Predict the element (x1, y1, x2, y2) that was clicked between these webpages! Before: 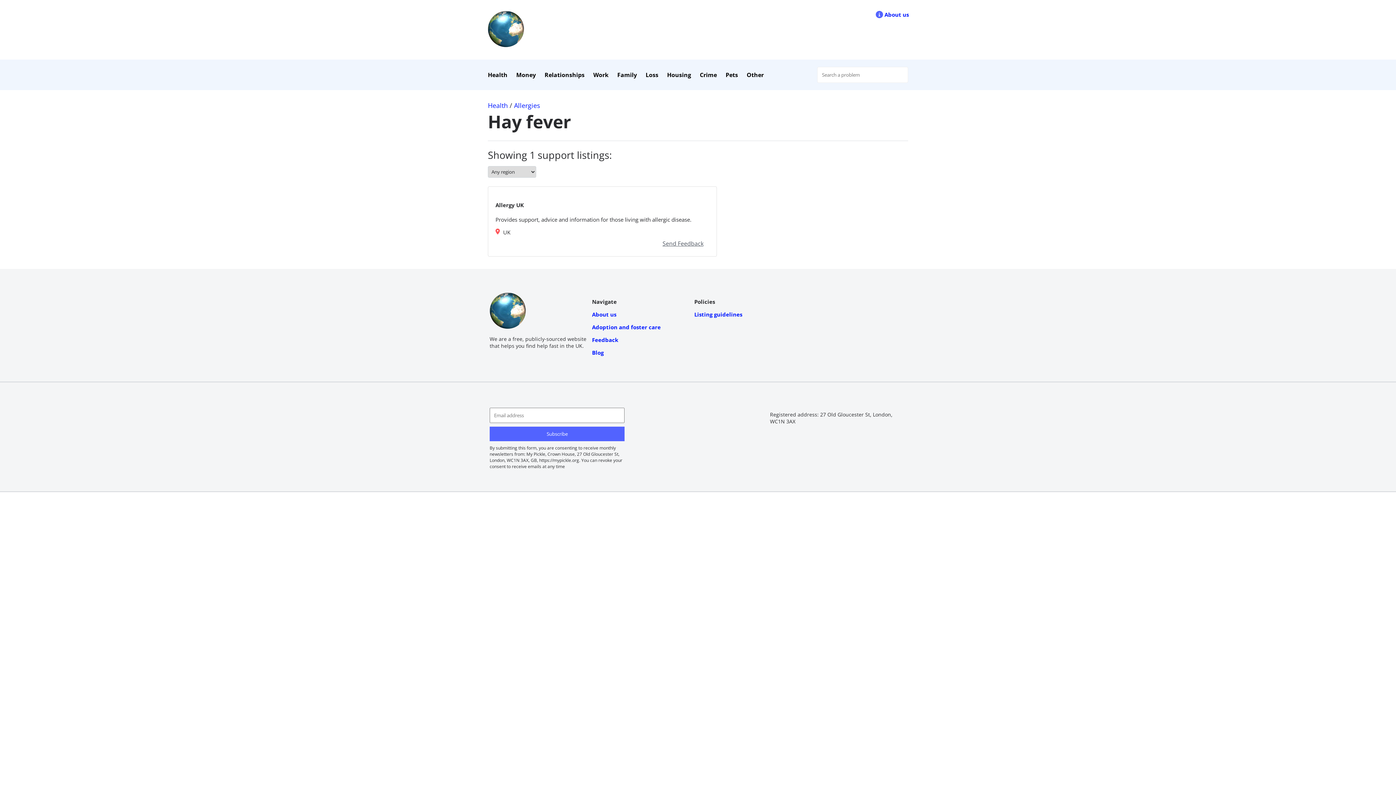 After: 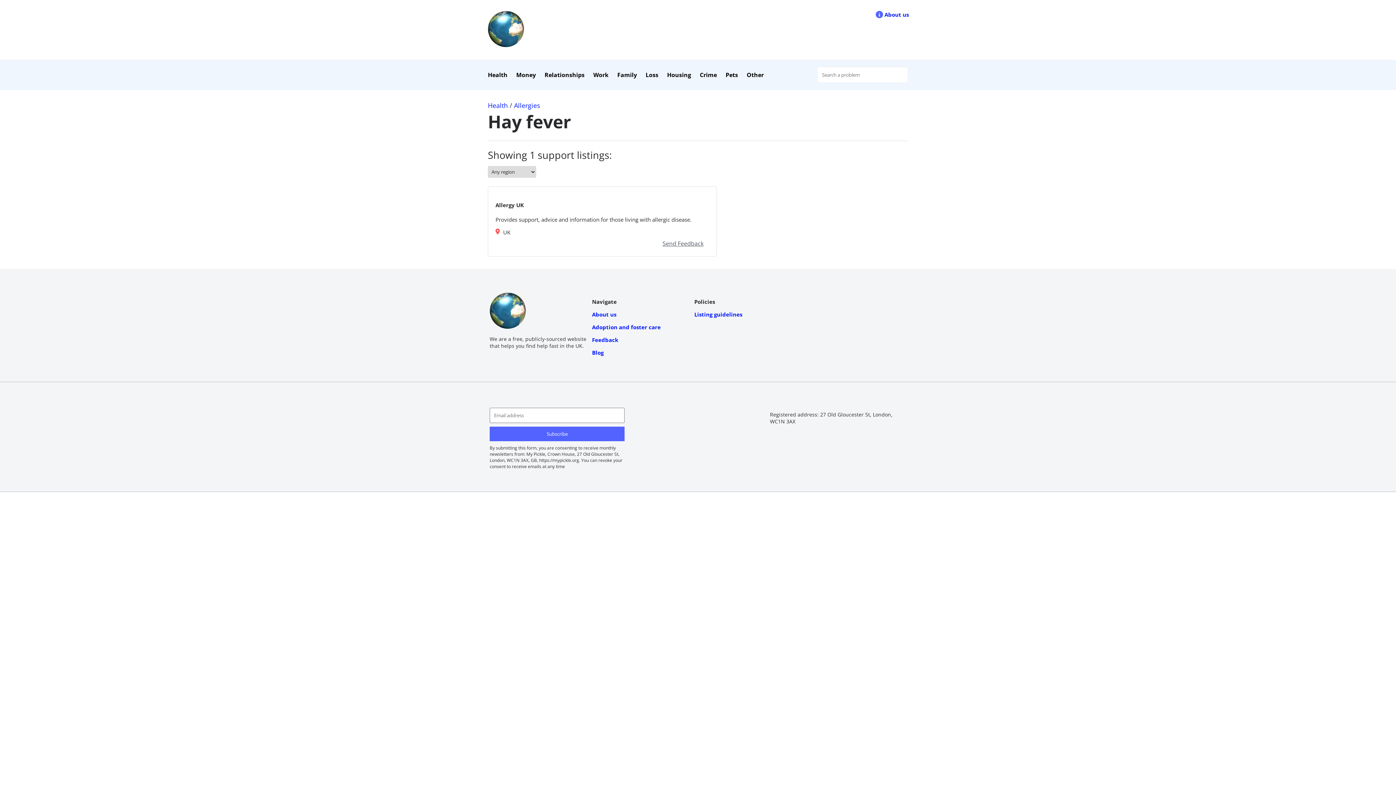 Action: bbox: (662, 239, 703, 247) label: Send Feedback